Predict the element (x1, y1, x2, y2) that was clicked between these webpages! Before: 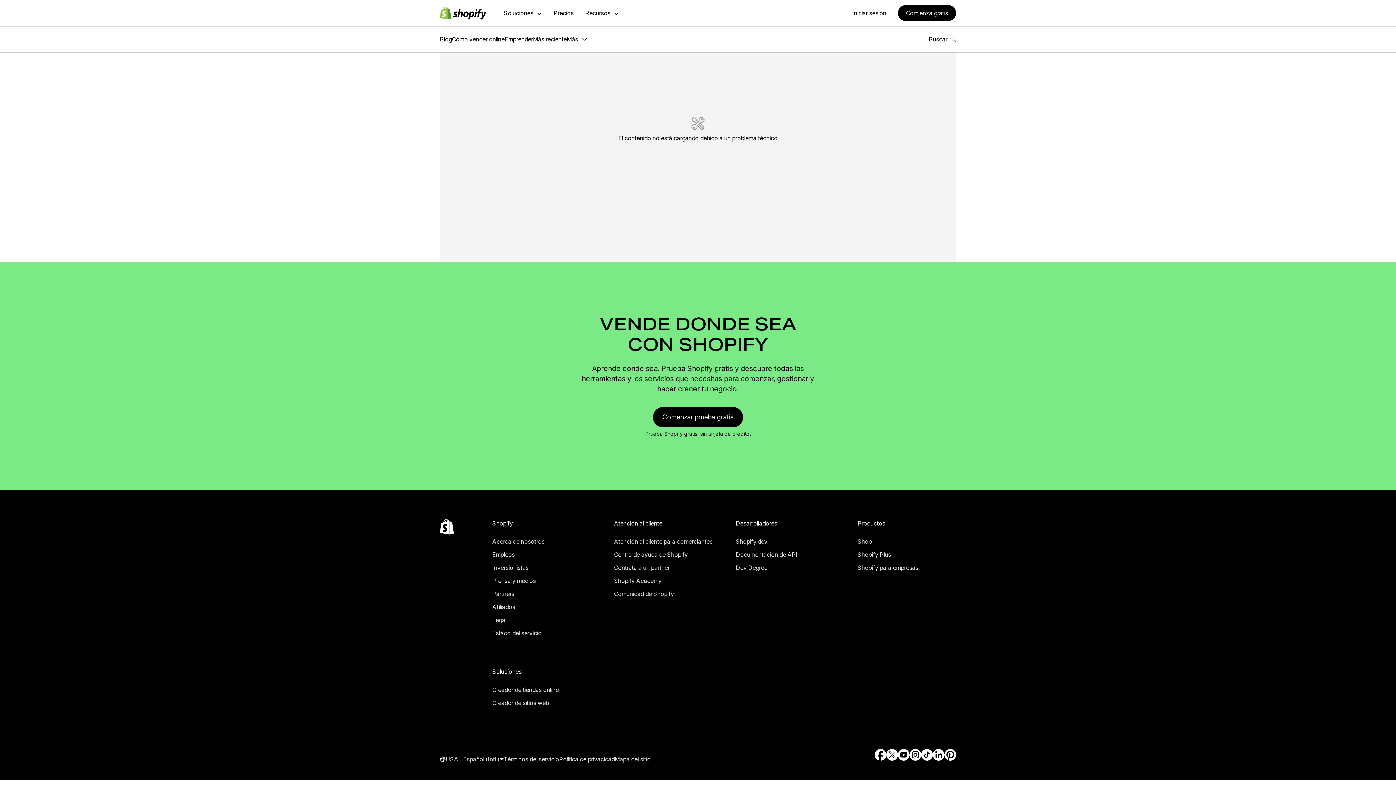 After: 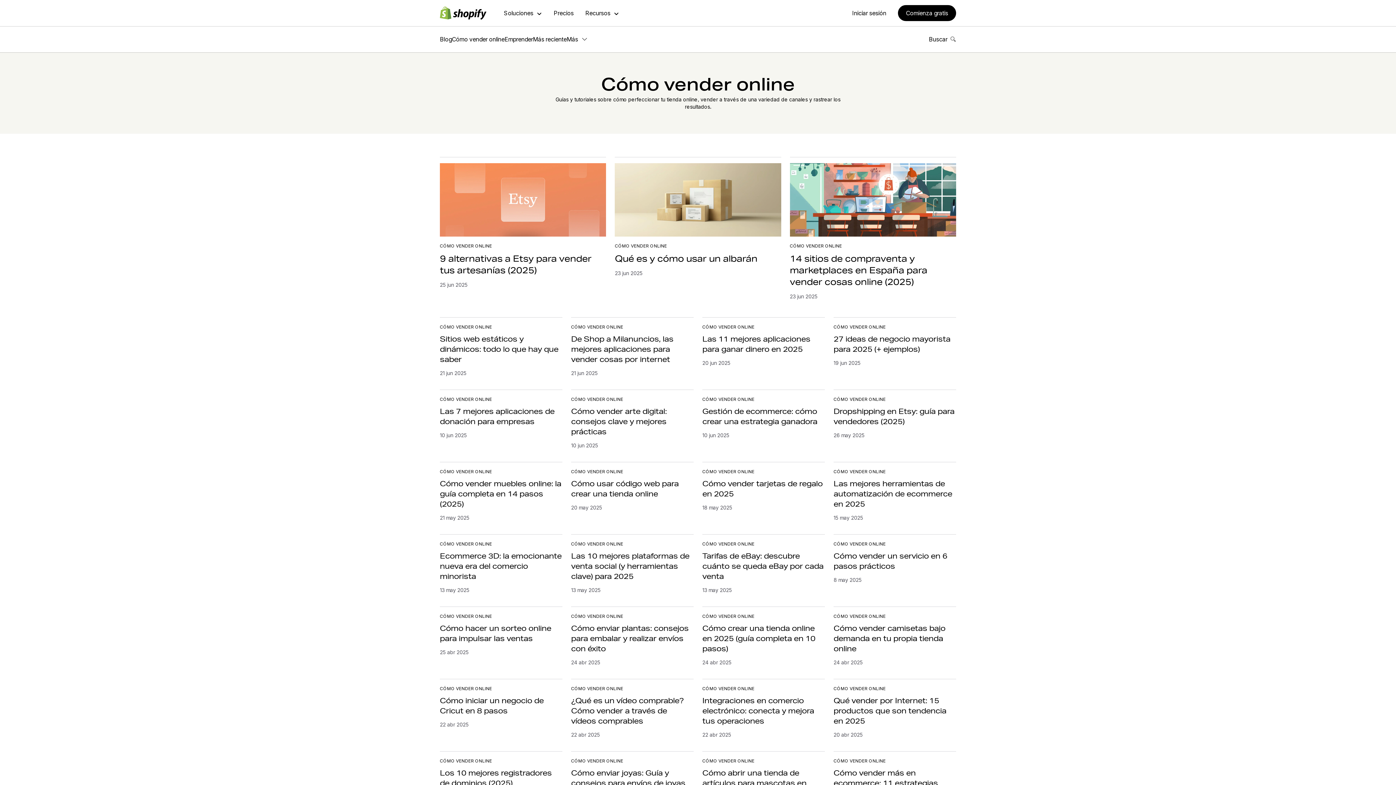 Action: bbox: (452, 26, 504, 52) label: Cómo vender online